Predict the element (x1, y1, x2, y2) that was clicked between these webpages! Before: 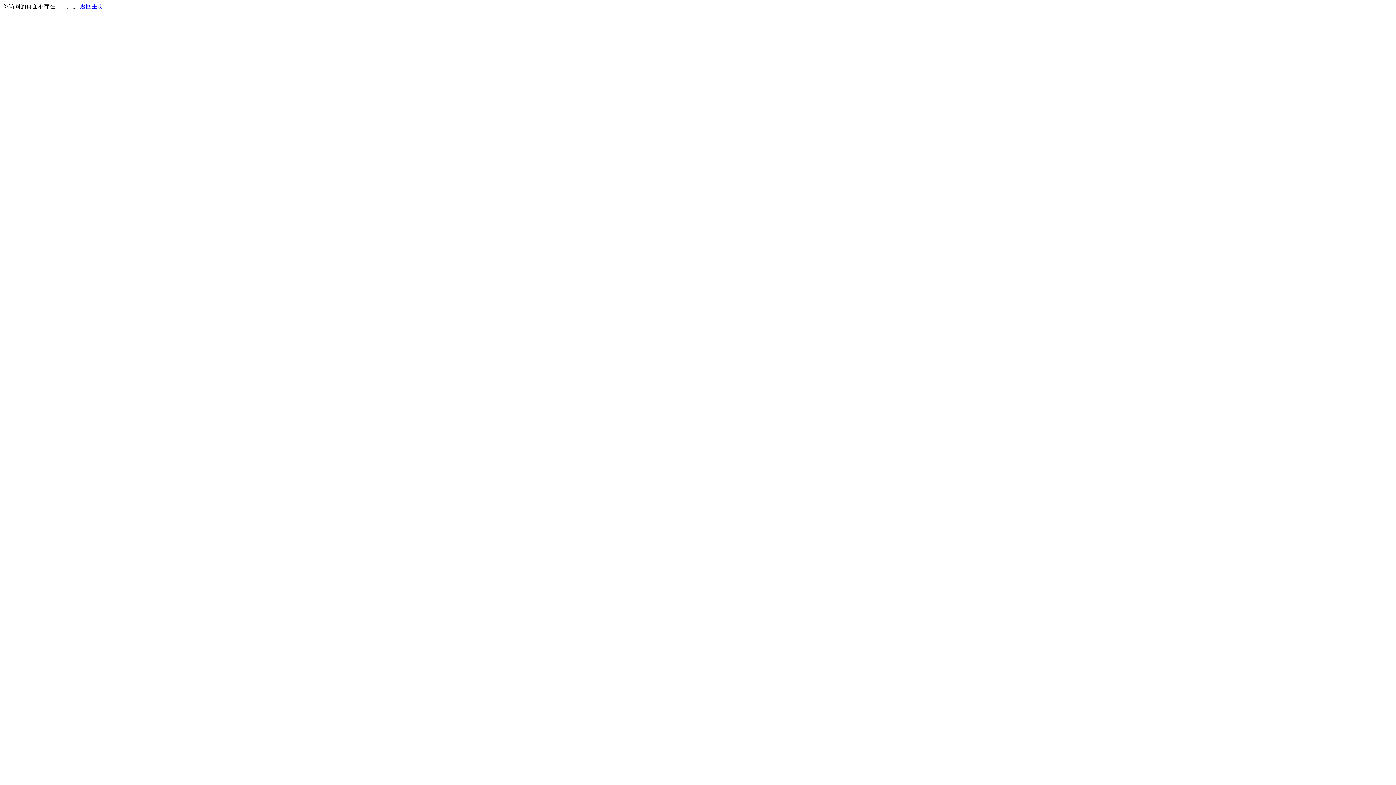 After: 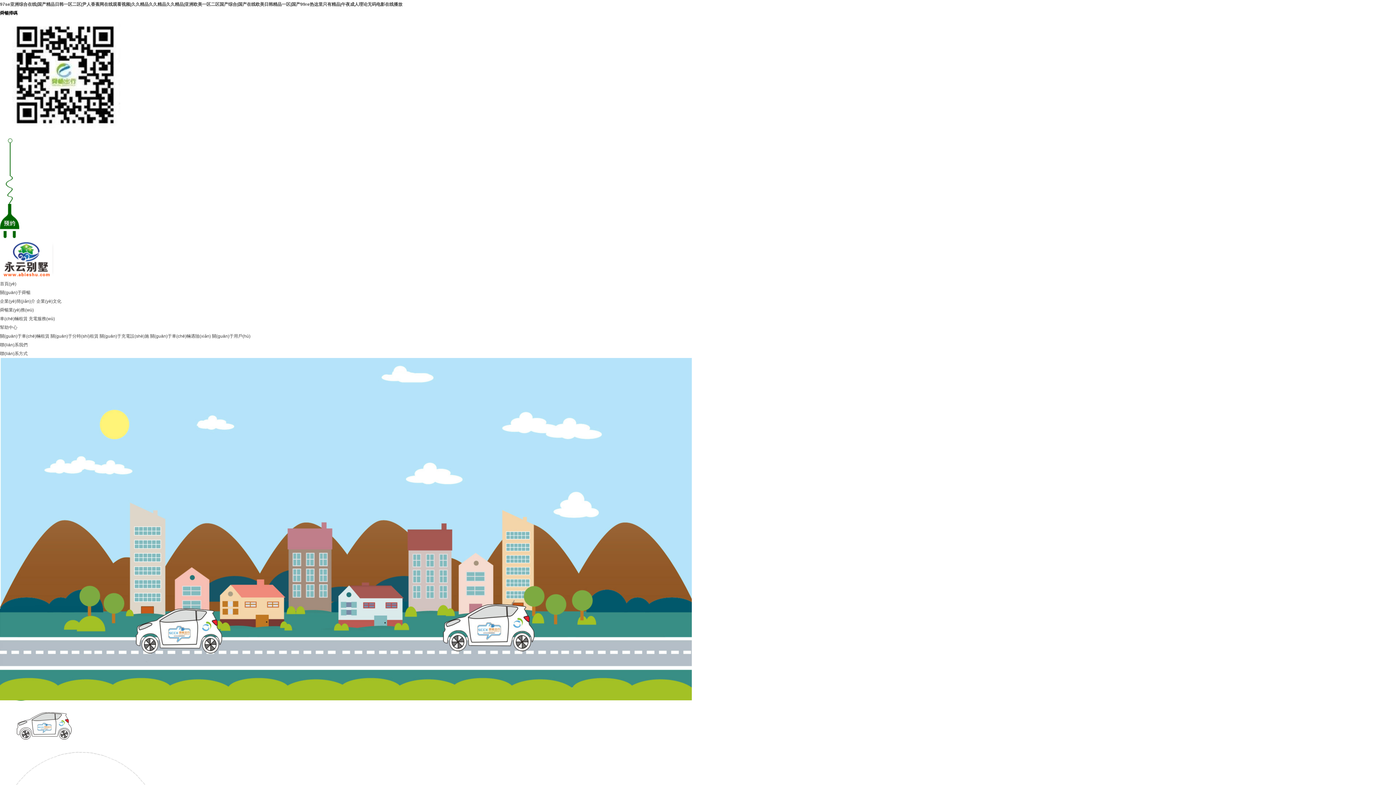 Action: bbox: (80, 3, 103, 9) label: 返回主页